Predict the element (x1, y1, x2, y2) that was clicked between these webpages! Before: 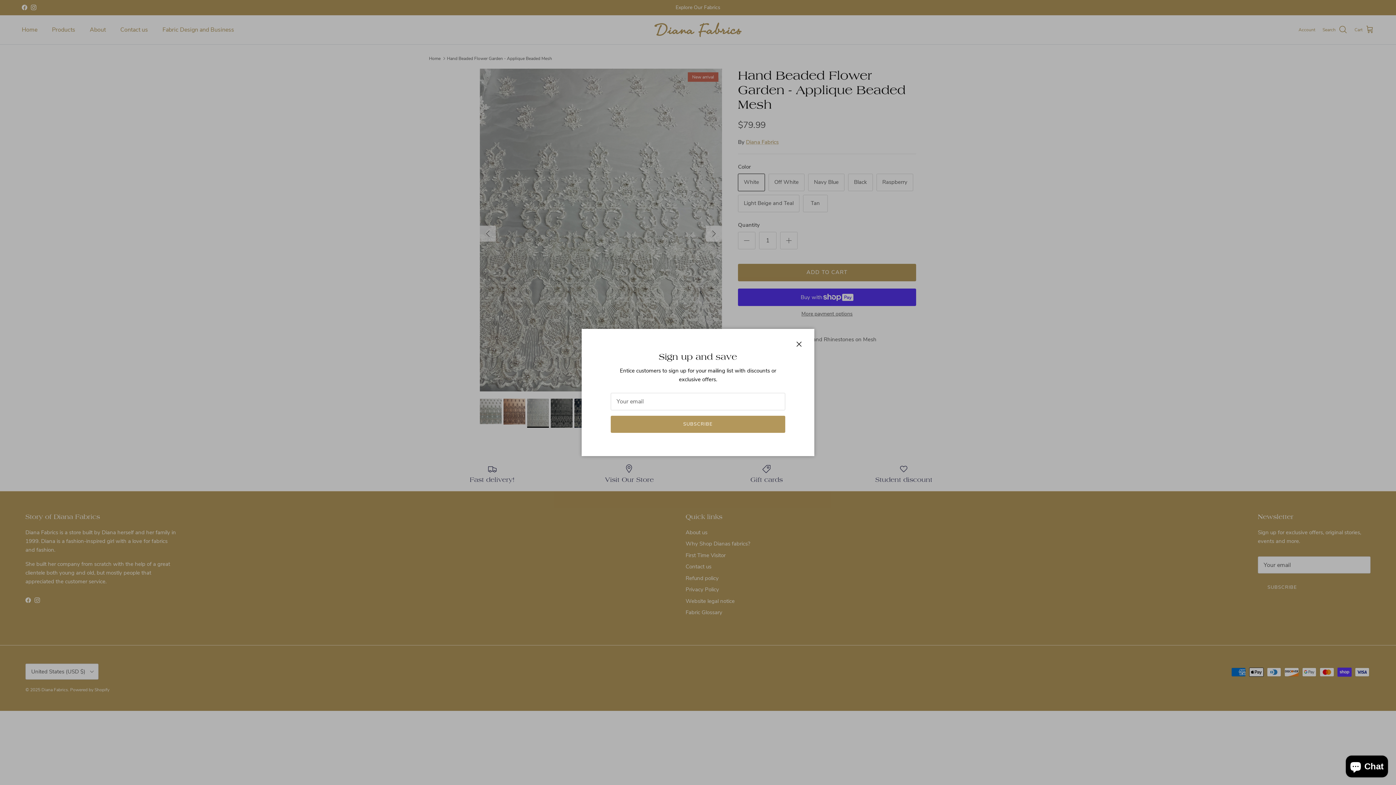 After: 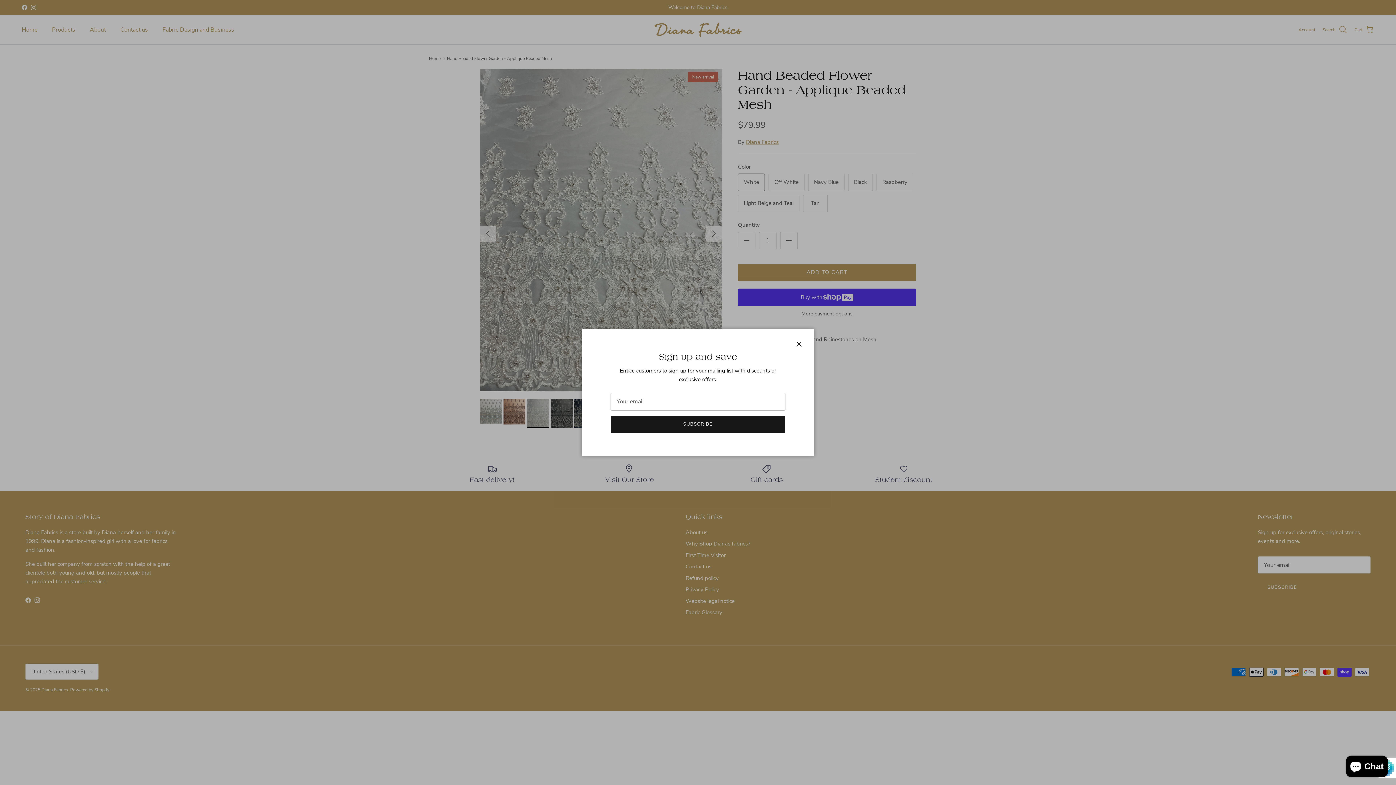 Action: bbox: (610, 415, 785, 433) label: SUBSCRIBE